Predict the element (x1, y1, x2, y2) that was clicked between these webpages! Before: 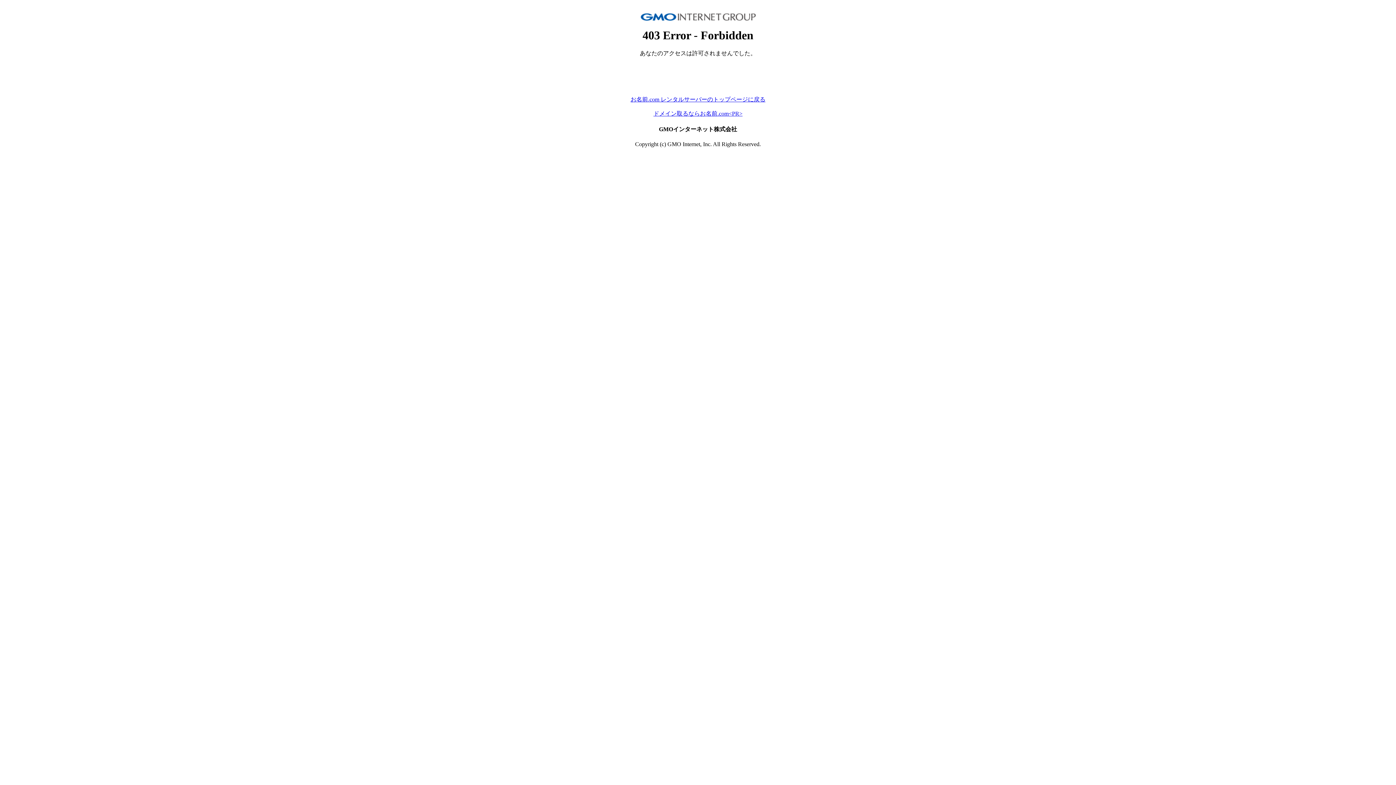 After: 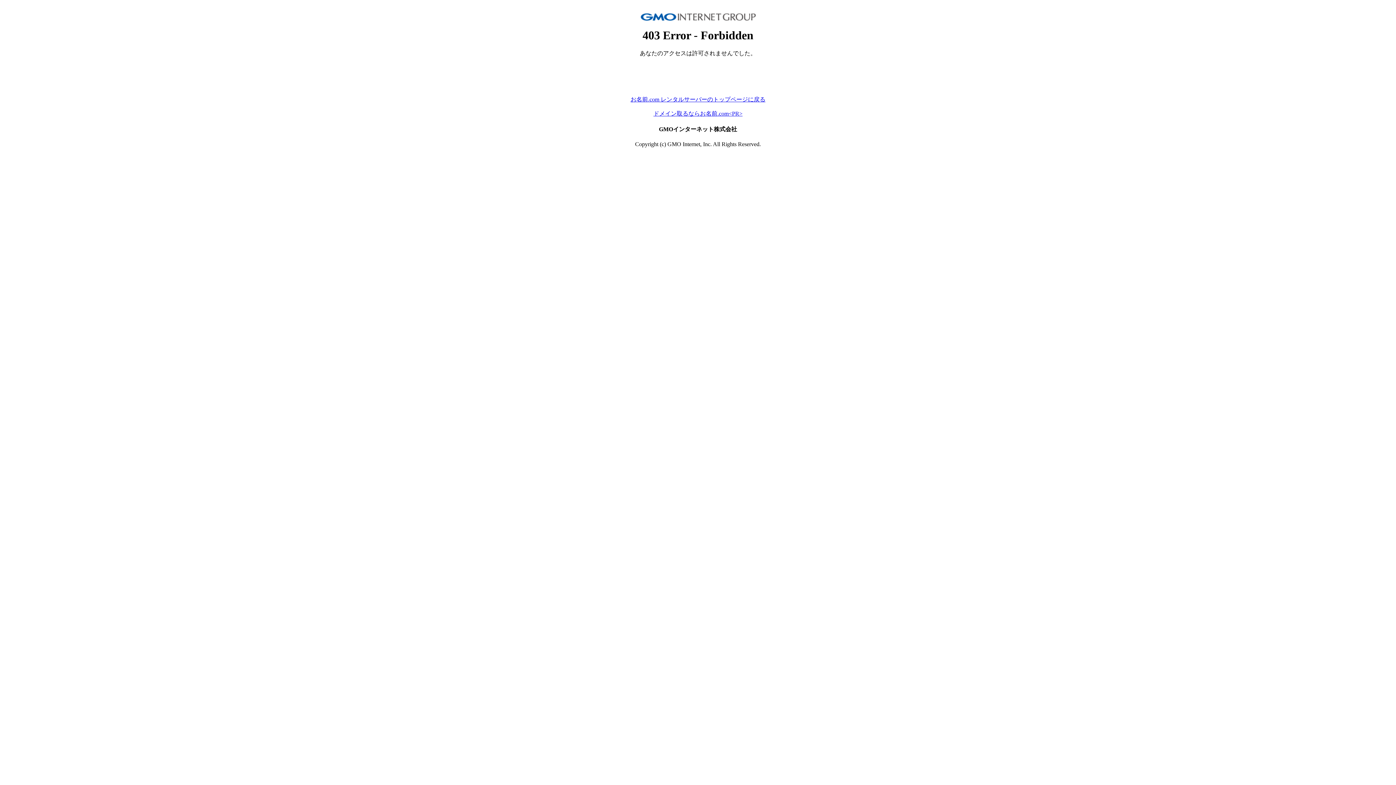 Action: label: お名前.com レンタルサーバーのトップページに戻る bbox: (630, 96, 765, 102)